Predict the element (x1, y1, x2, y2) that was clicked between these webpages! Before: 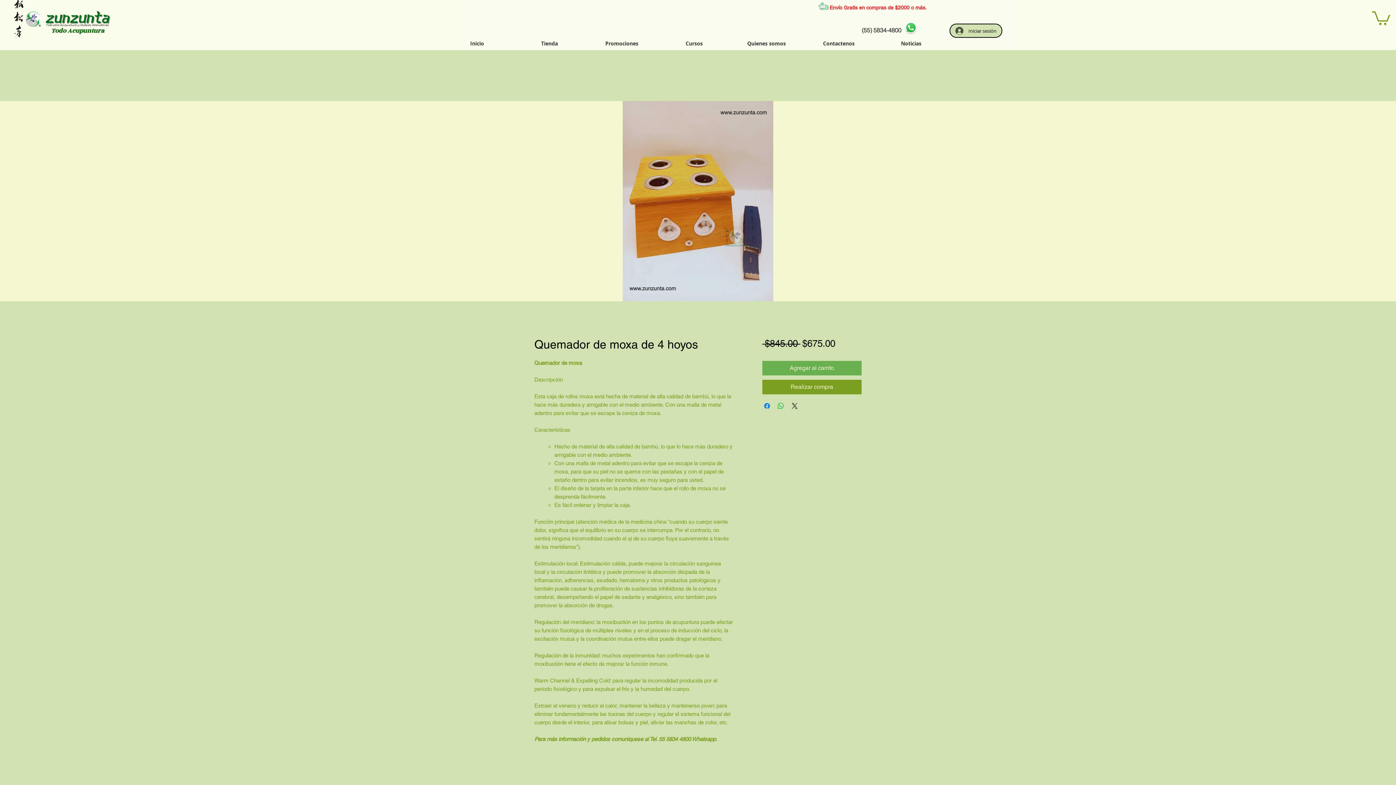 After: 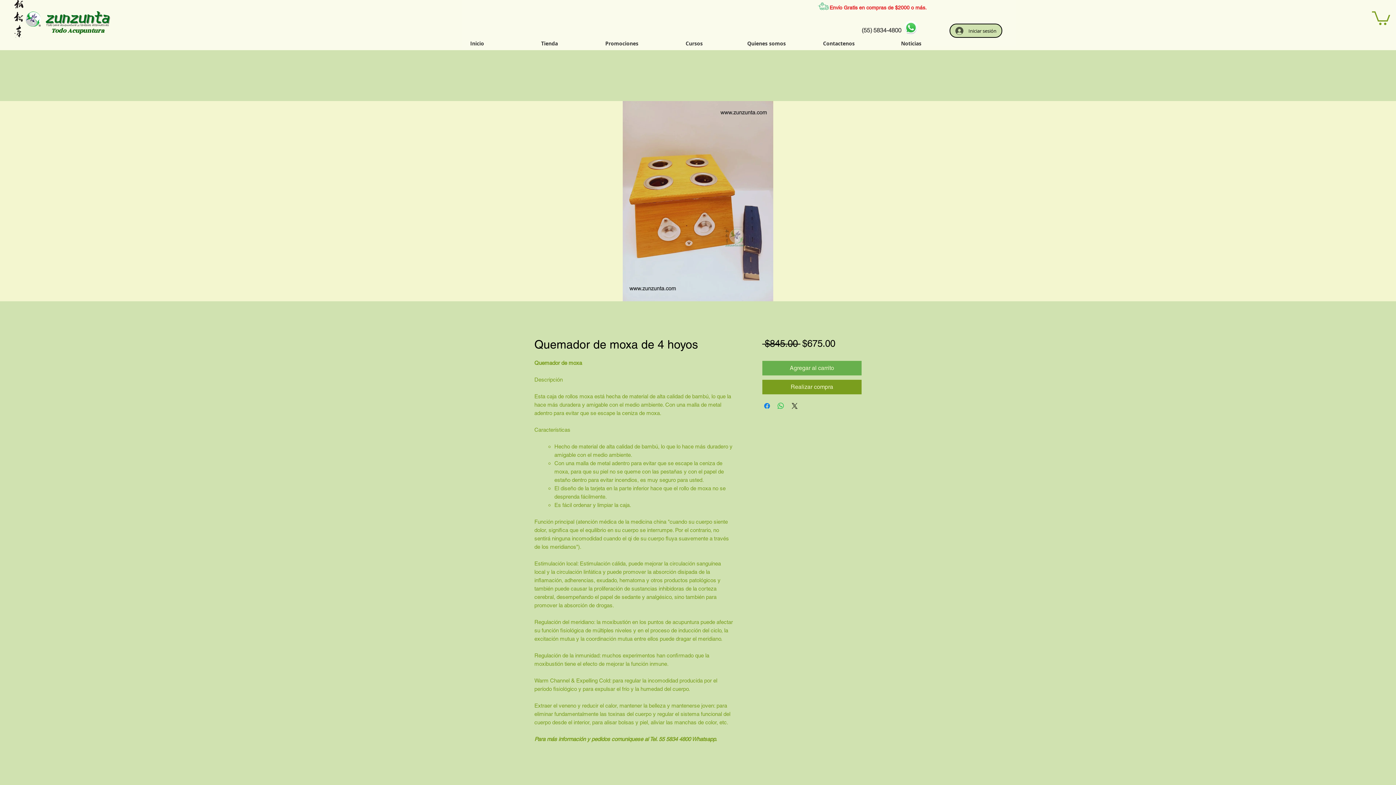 Action: bbox: (1372, 9, 1390, 25)